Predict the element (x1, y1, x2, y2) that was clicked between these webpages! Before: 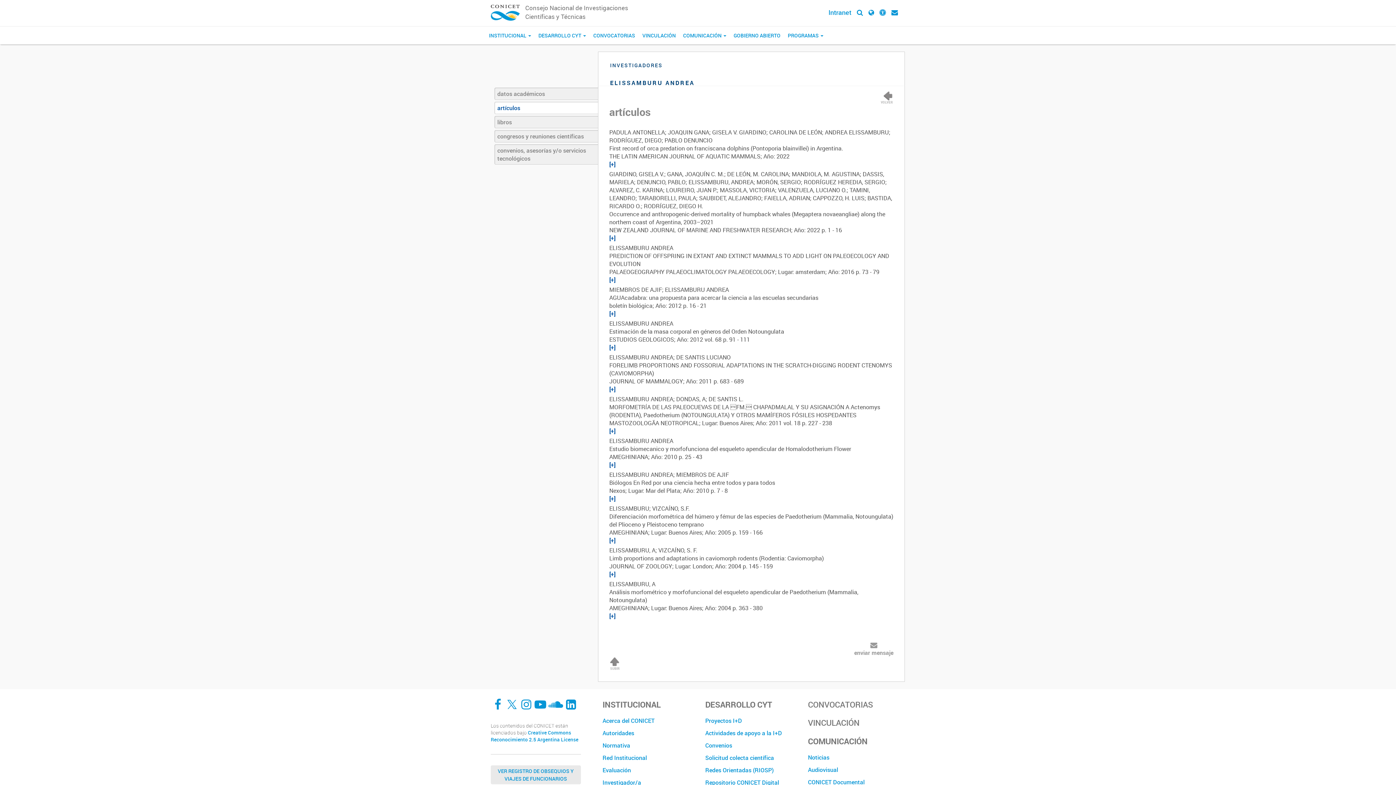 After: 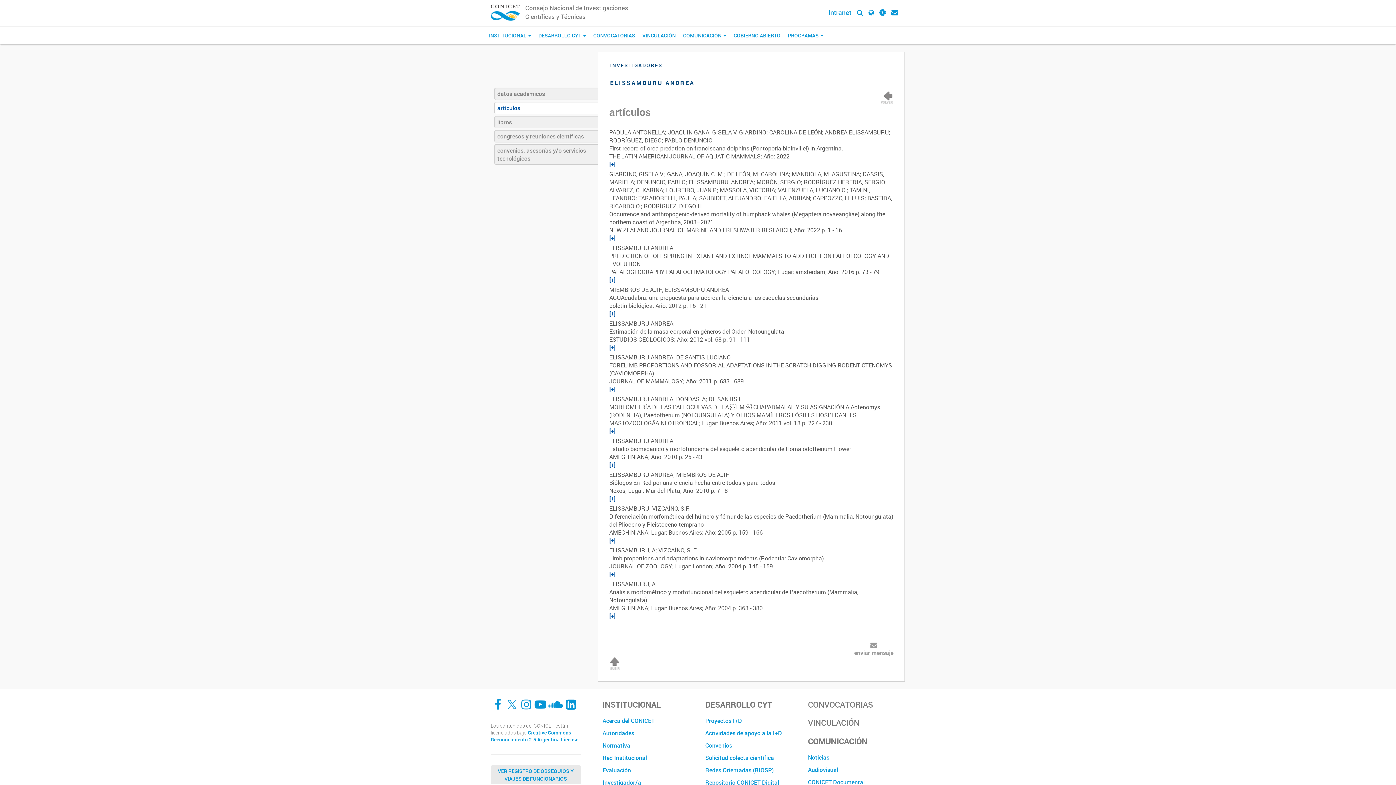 Action: label: artículos bbox: (494, 101, 598, 114)